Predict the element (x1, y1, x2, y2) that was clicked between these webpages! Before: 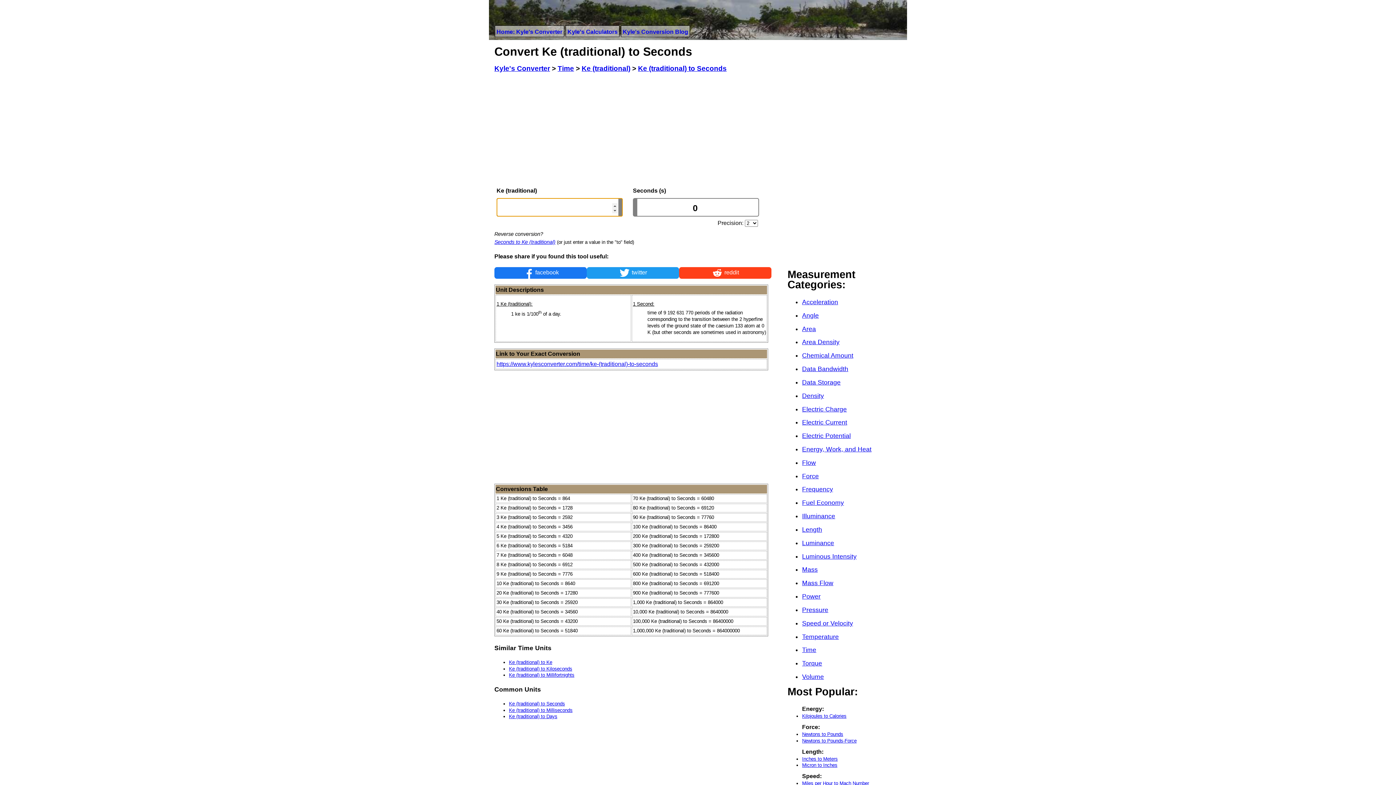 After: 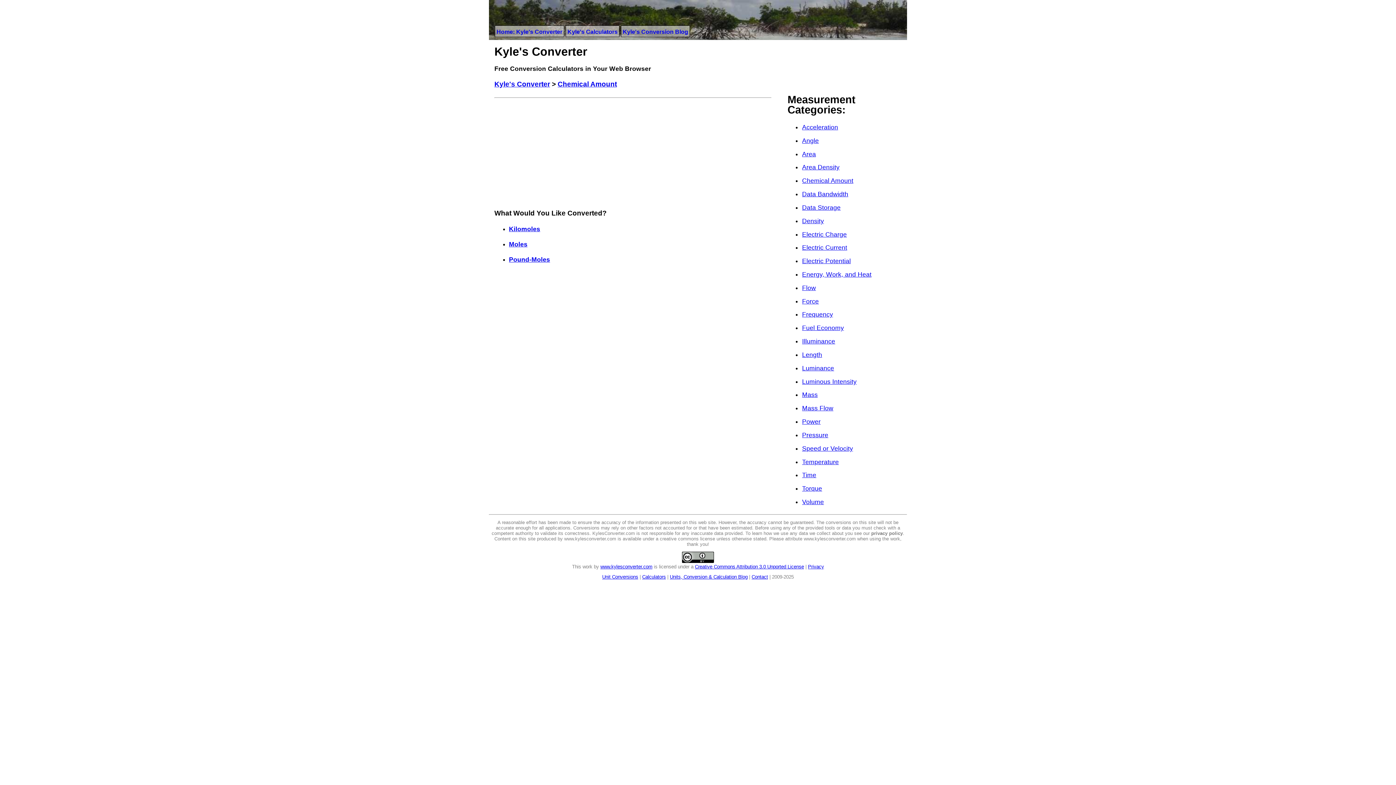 Action: label: Chemical Amount bbox: (802, 352, 853, 359)